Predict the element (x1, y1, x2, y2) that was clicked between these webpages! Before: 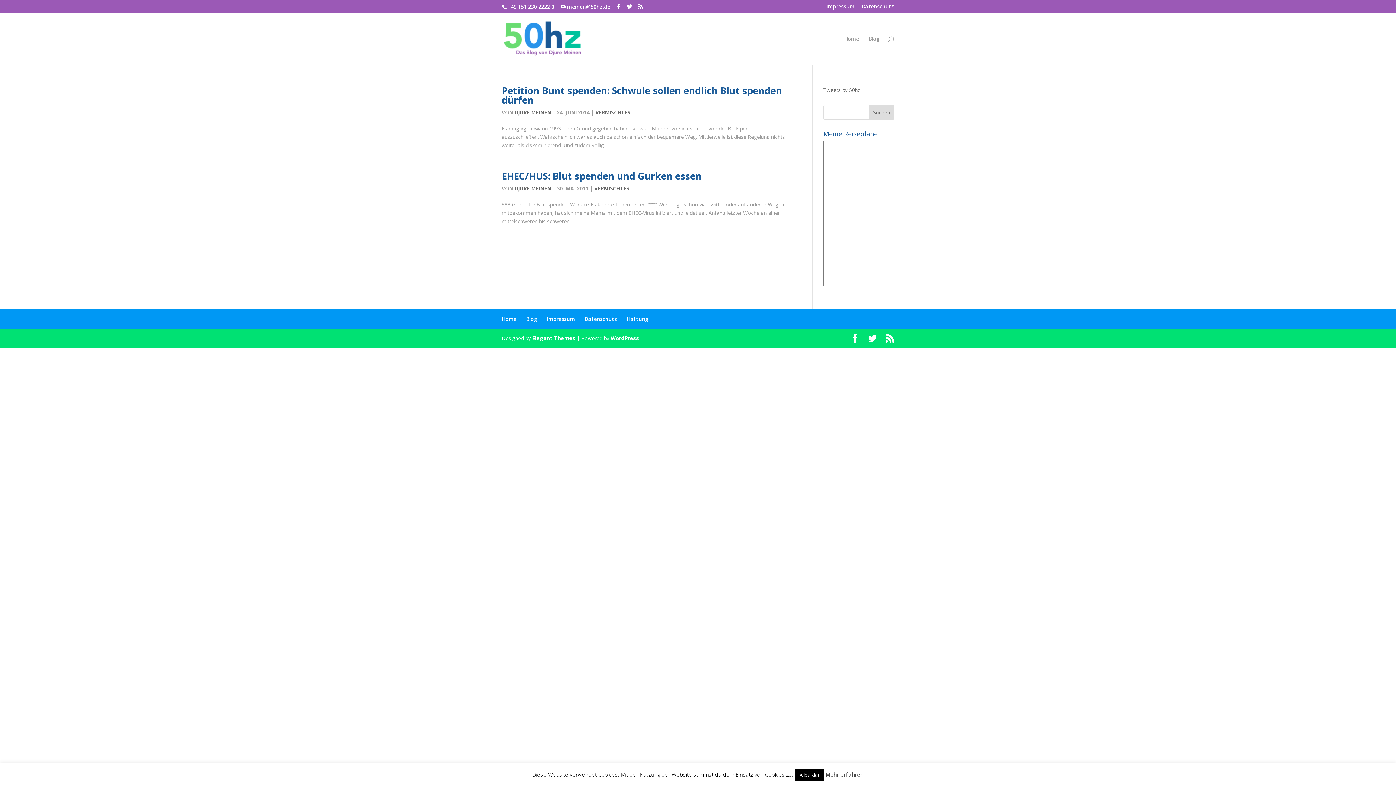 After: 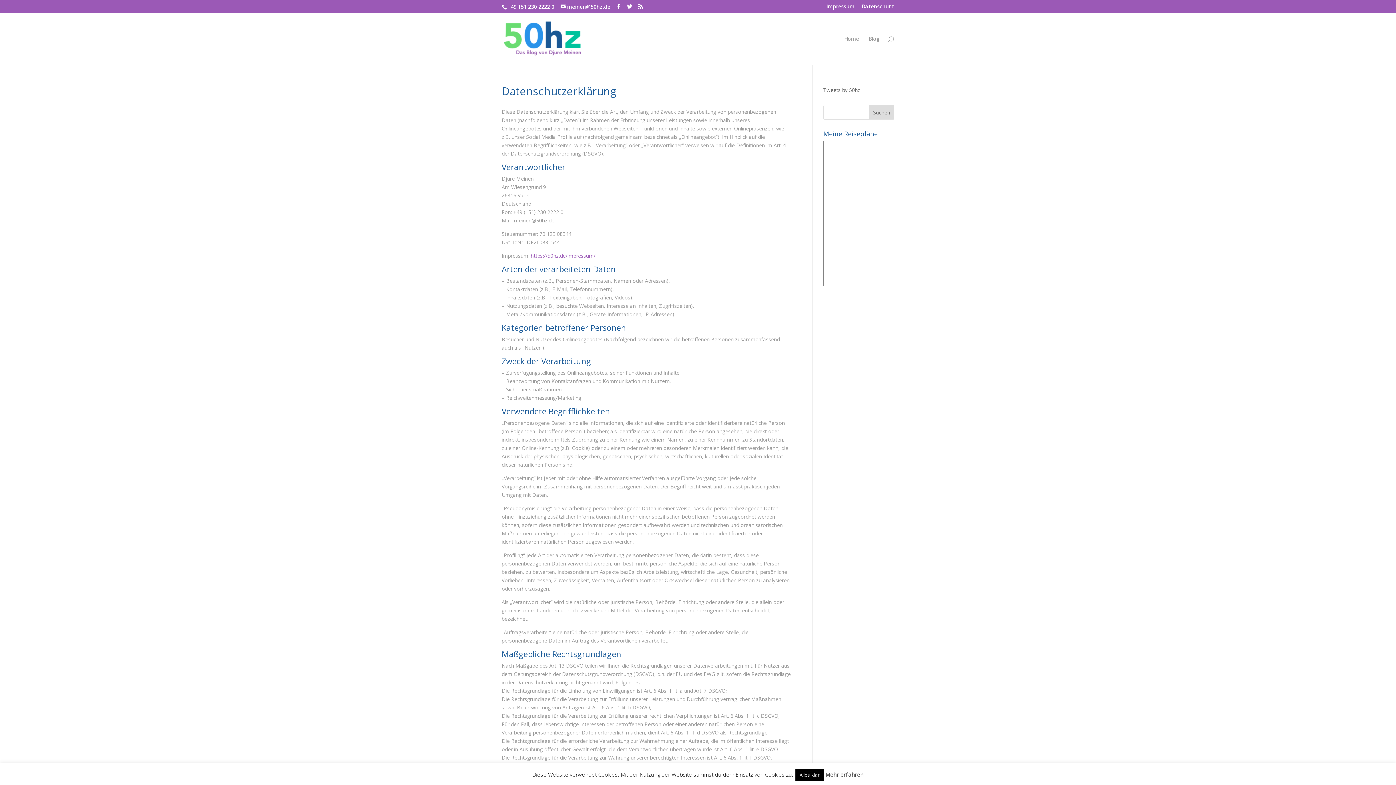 Action: bbox: (825, 771, 863, 778) label: Mehr erfahren